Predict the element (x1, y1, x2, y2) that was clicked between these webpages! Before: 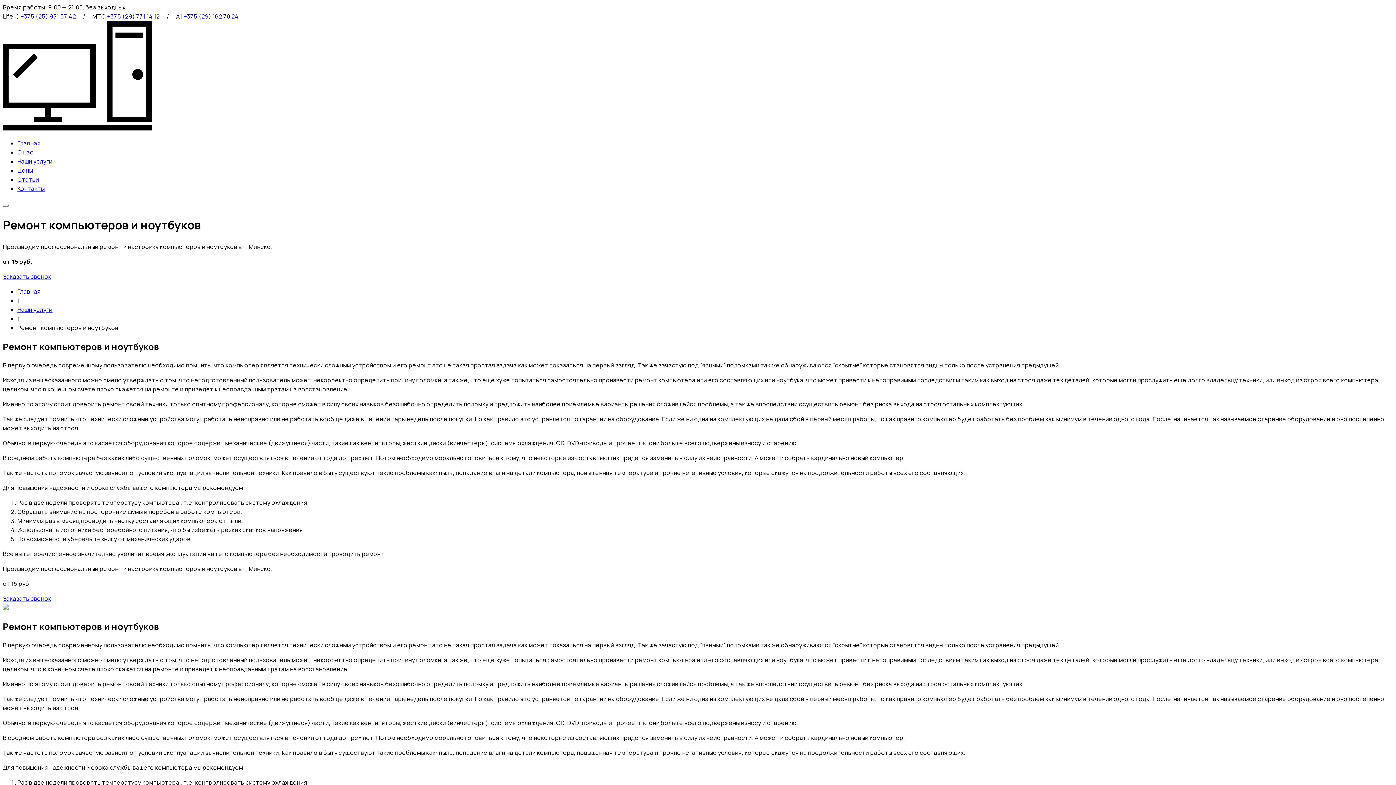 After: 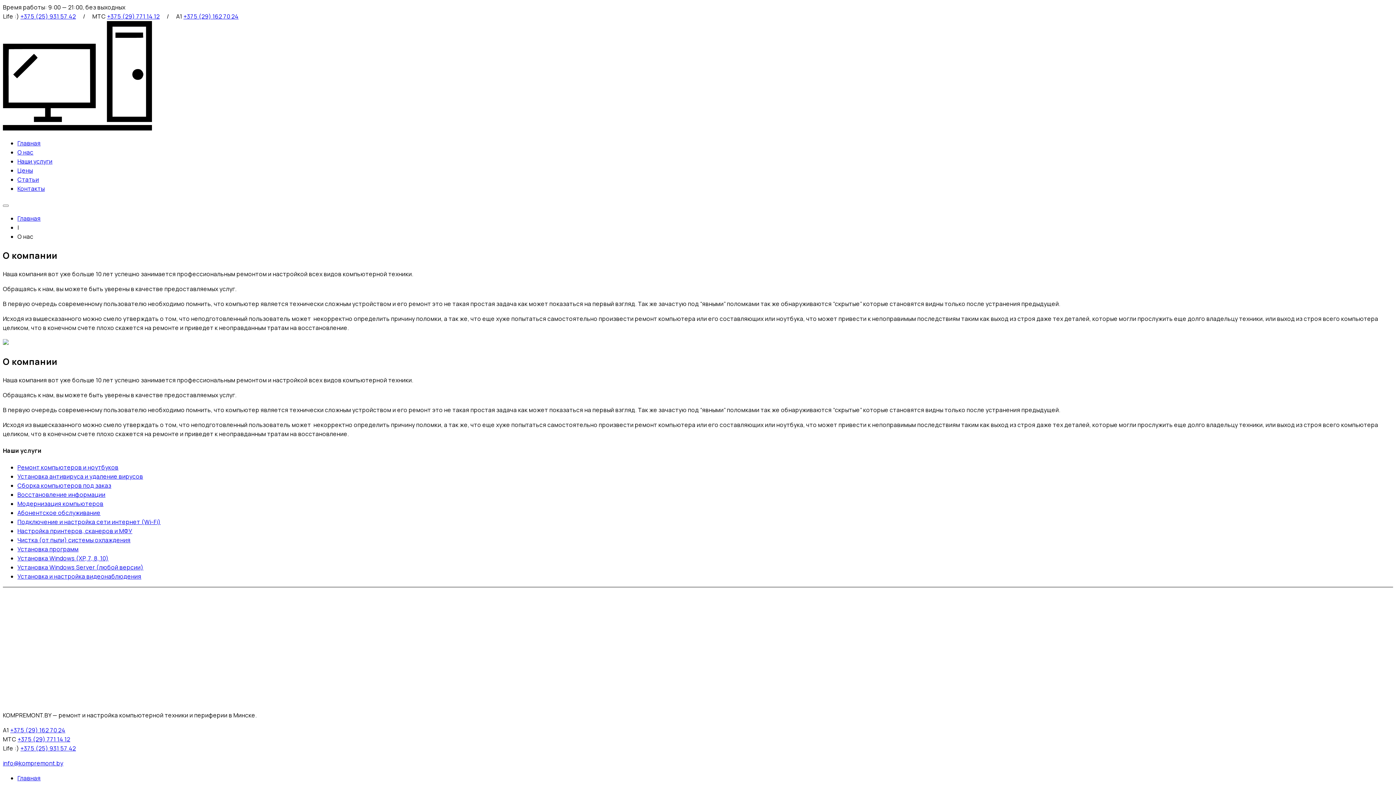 Action: bbox: (17, 148, 33, 156) label: О нас